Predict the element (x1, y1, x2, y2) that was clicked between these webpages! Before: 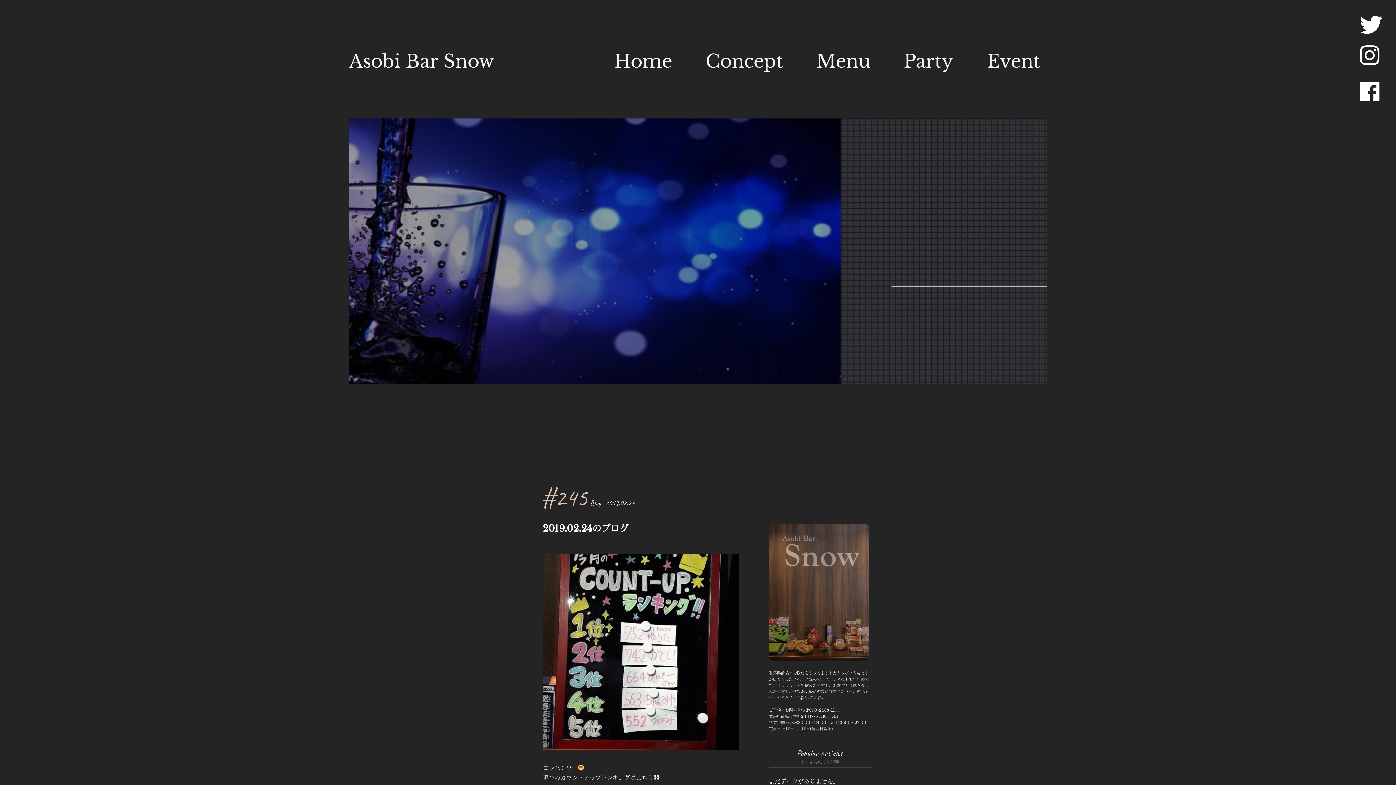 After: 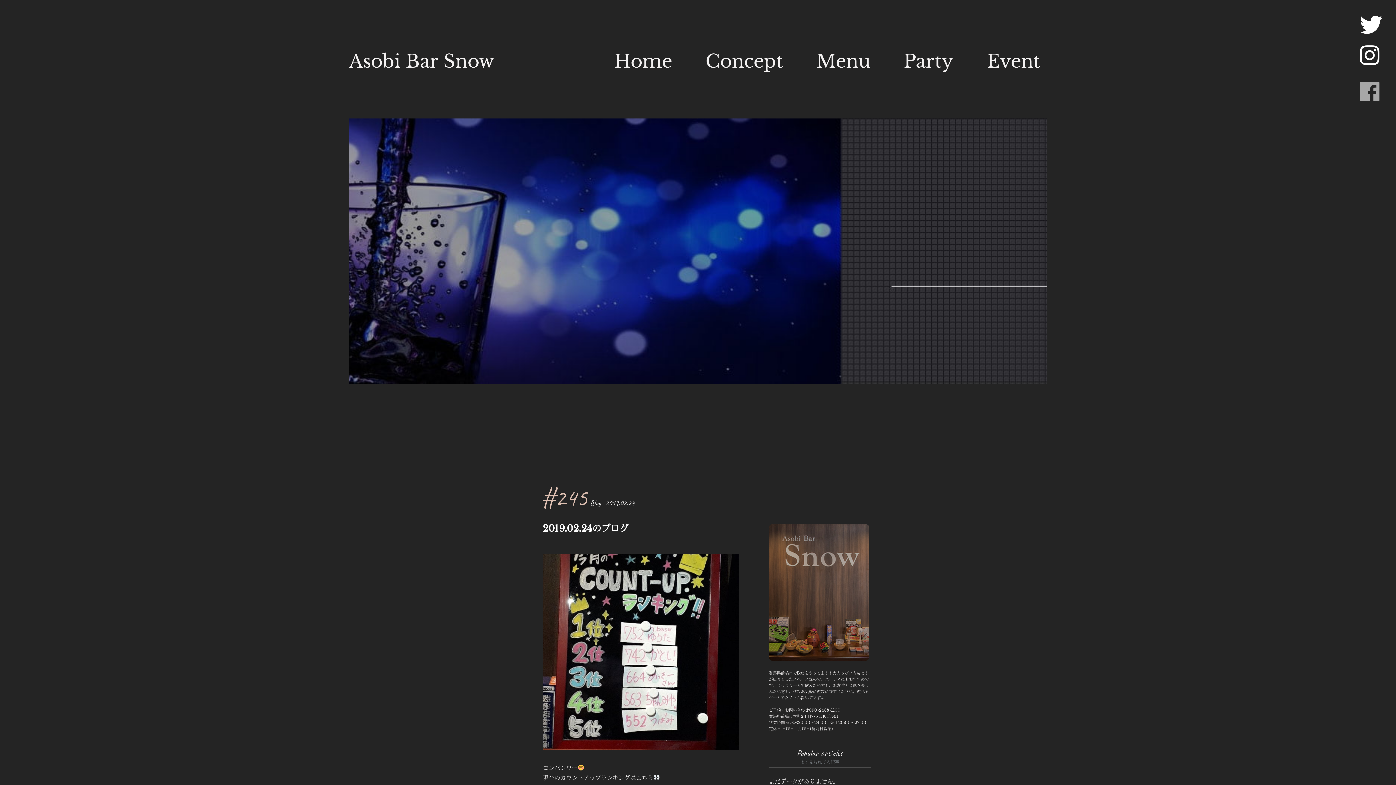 Action: bbox: (1360, 94, 1379, 101)